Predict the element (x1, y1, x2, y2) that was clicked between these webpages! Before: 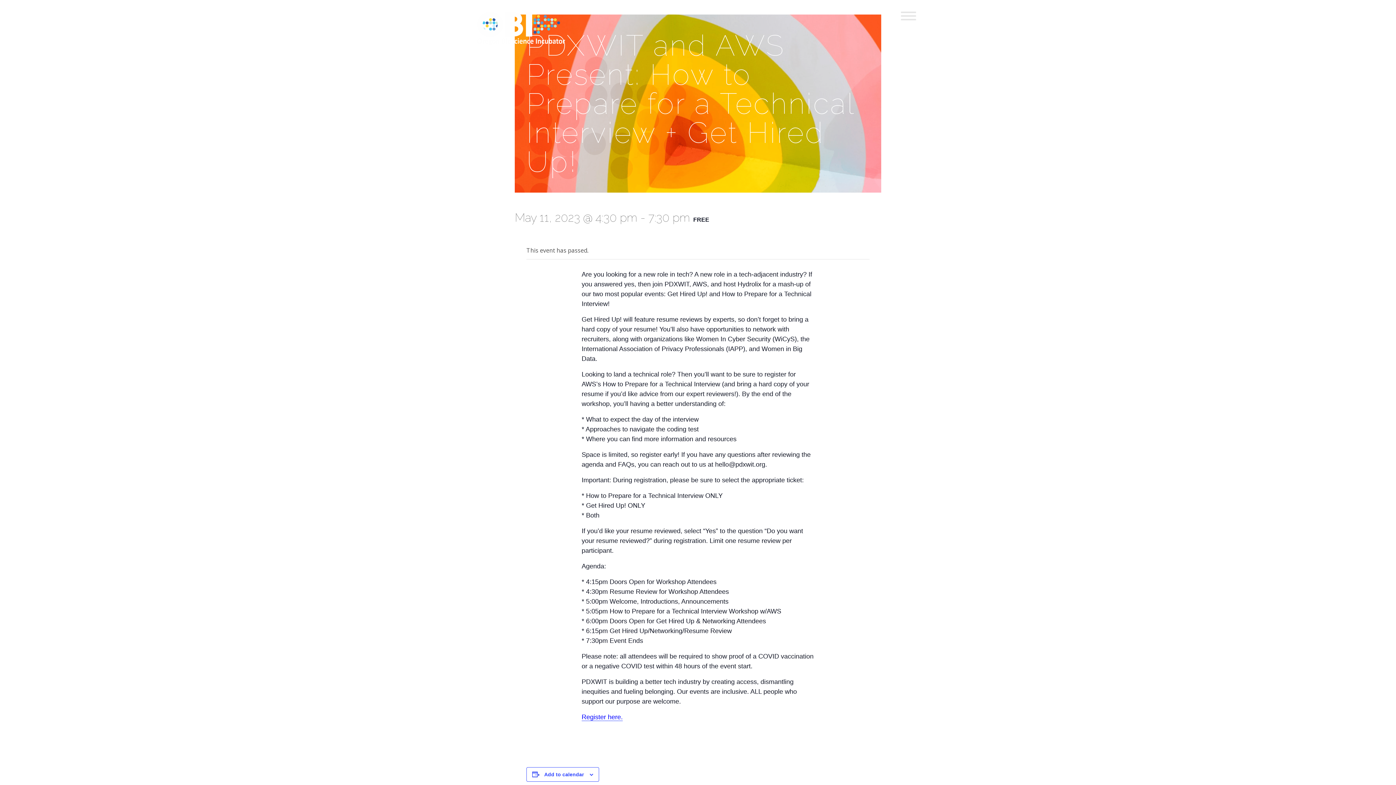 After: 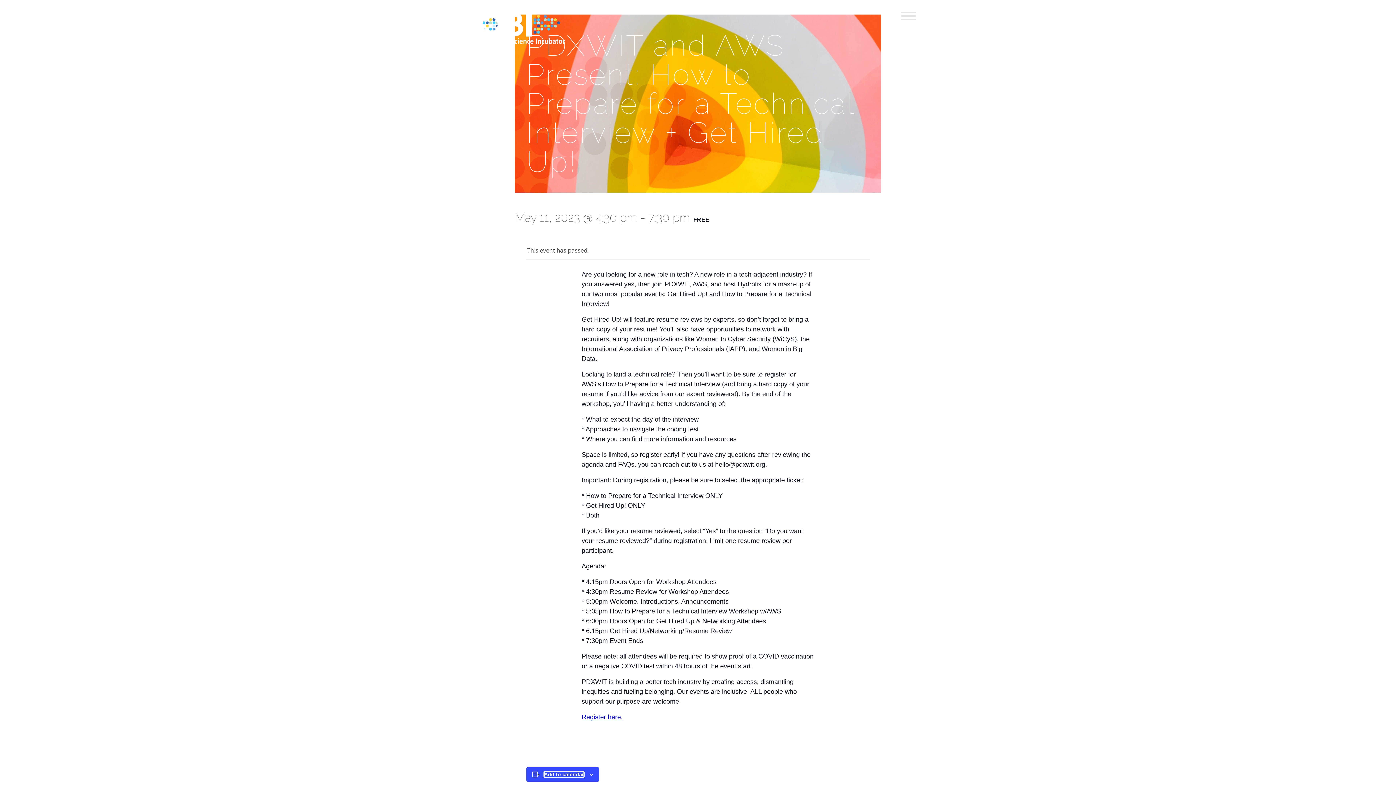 Action: label: View links to add events to your calendar bbox: (544, 771, 584, 777)